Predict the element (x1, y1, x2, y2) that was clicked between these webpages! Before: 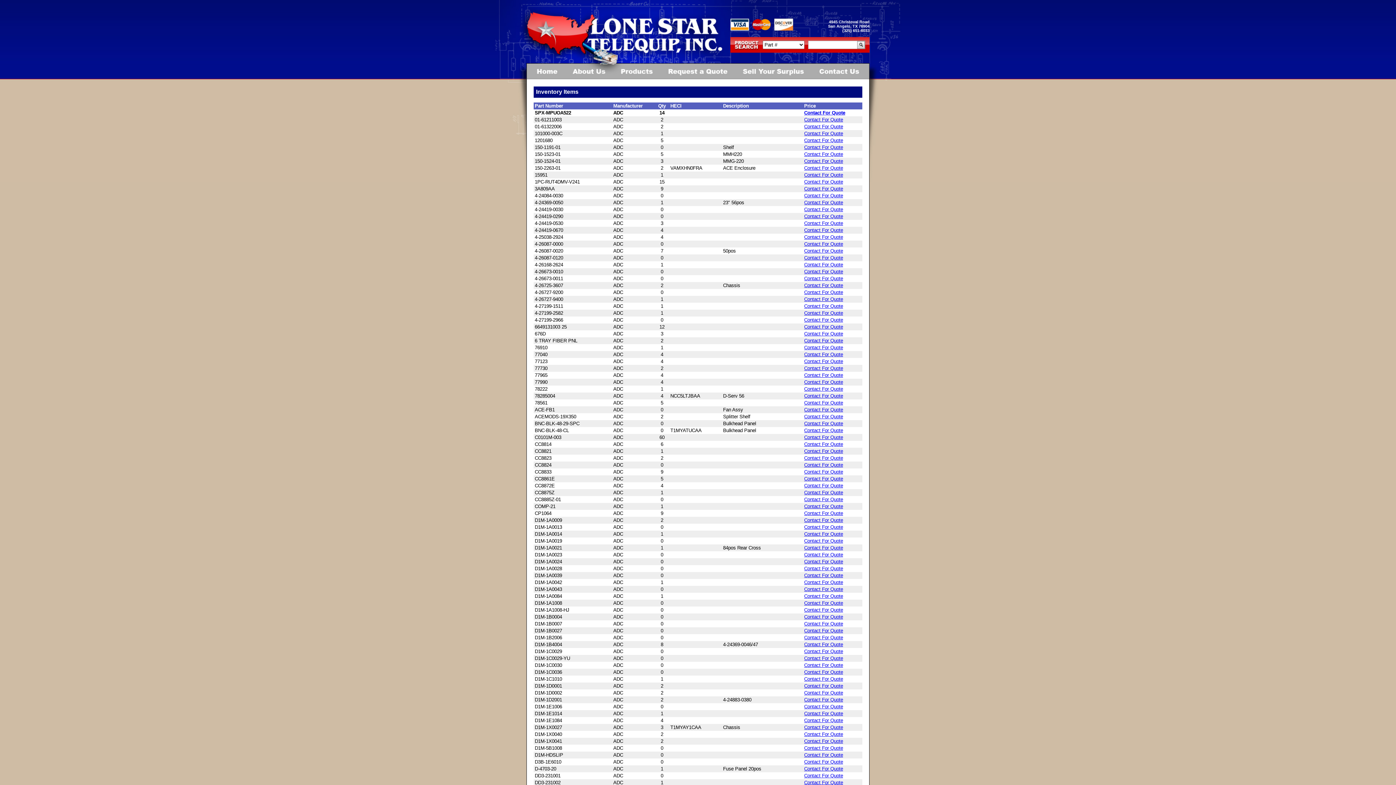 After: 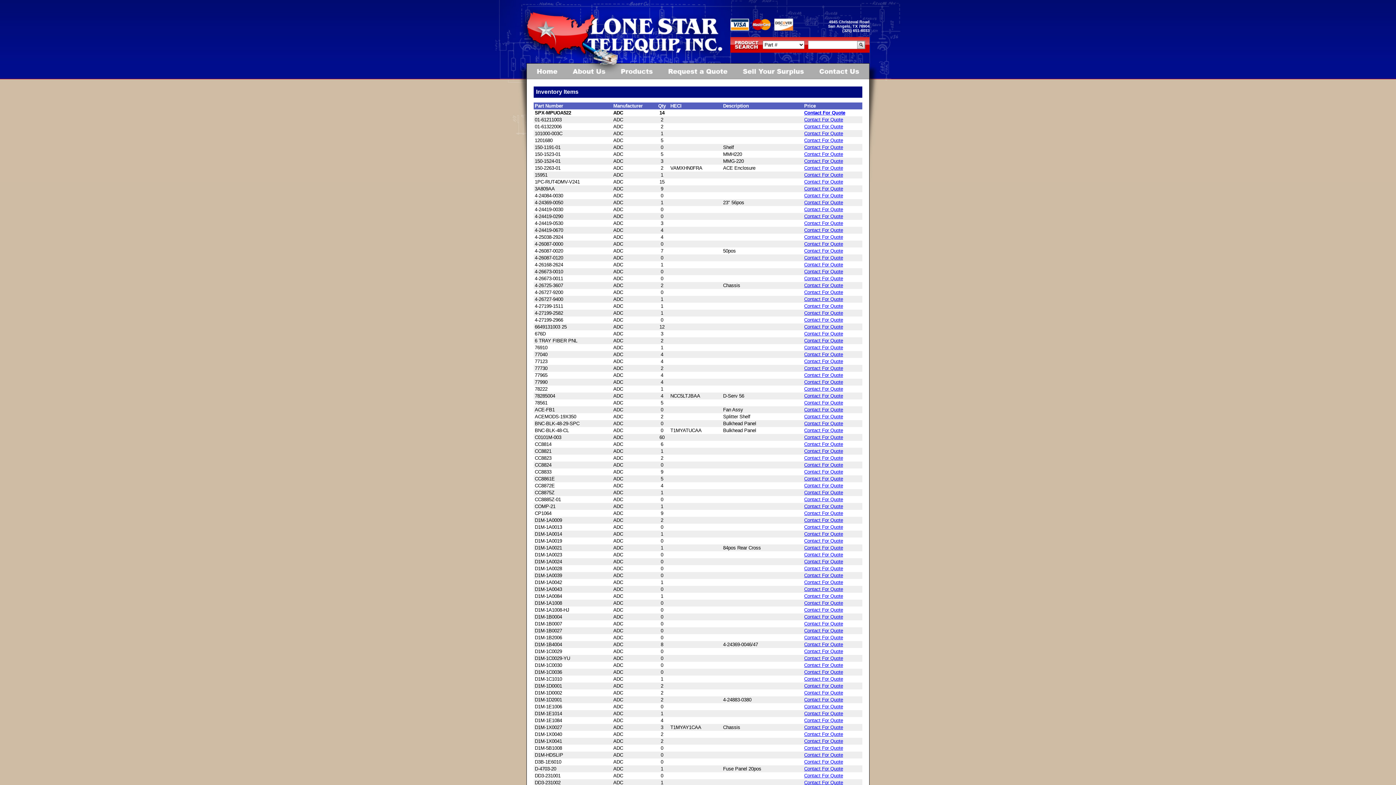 Action: label: Contact For Quote bbox: (804, 255, 843, 260)